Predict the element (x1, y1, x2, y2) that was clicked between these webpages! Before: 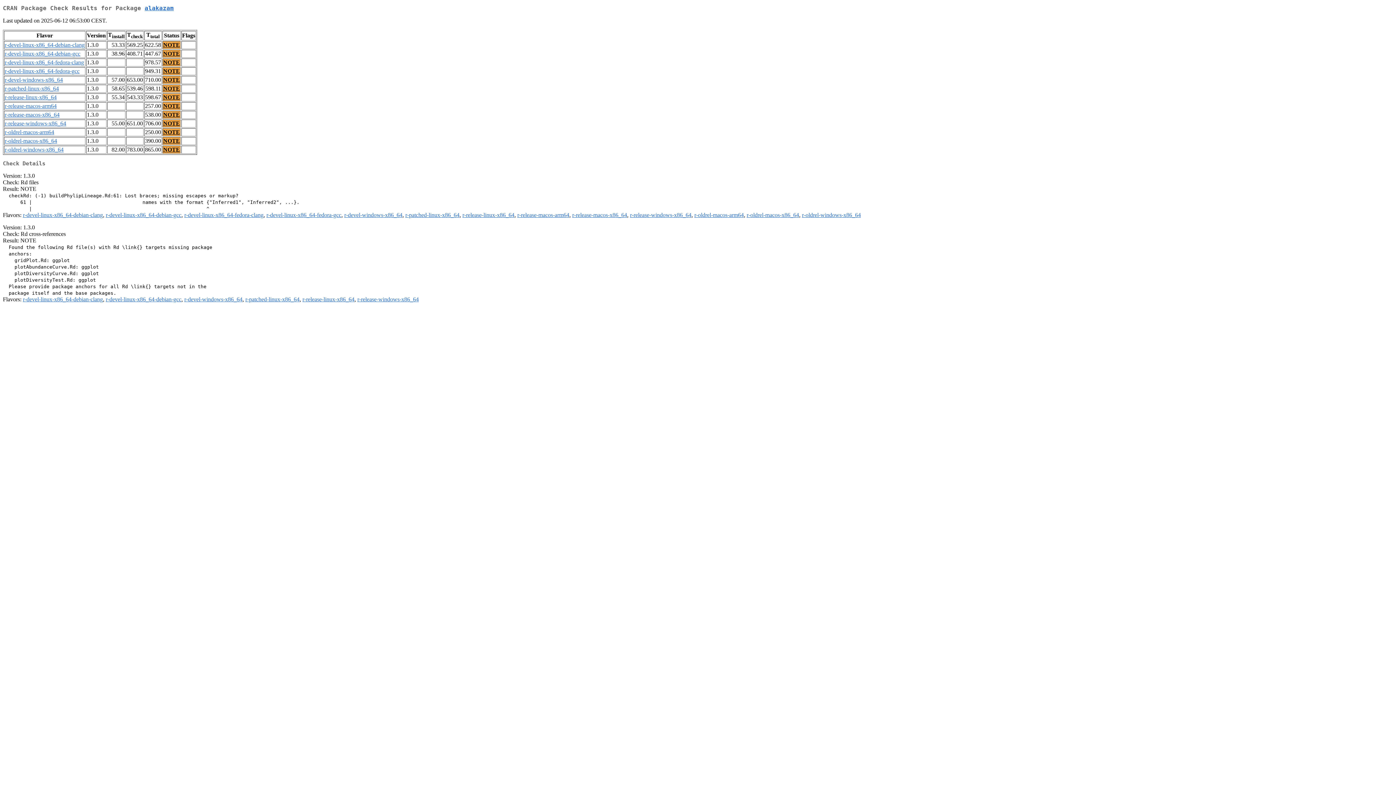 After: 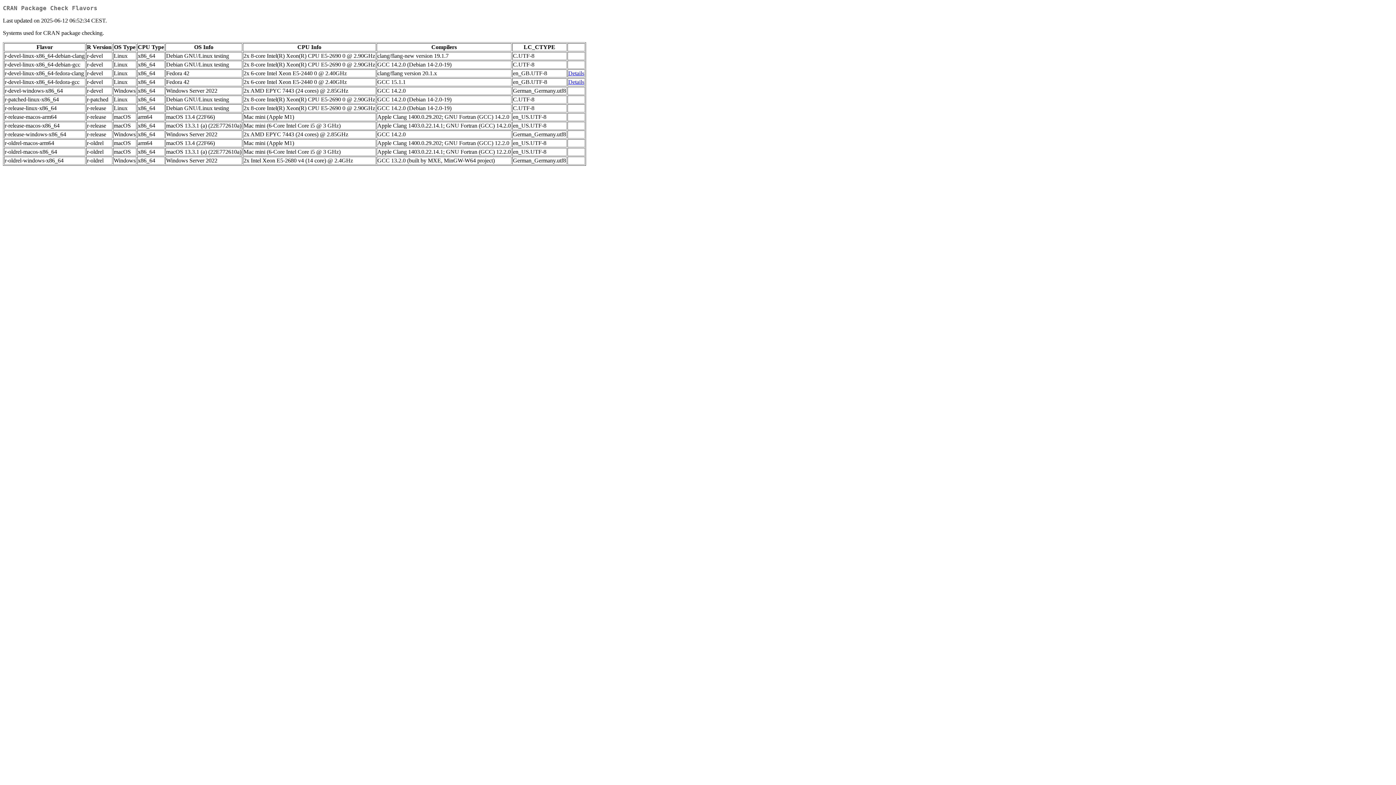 Action: bbox: (4, 59, 84, 65) label: r-devel-linux-x86_64-fedora-clang